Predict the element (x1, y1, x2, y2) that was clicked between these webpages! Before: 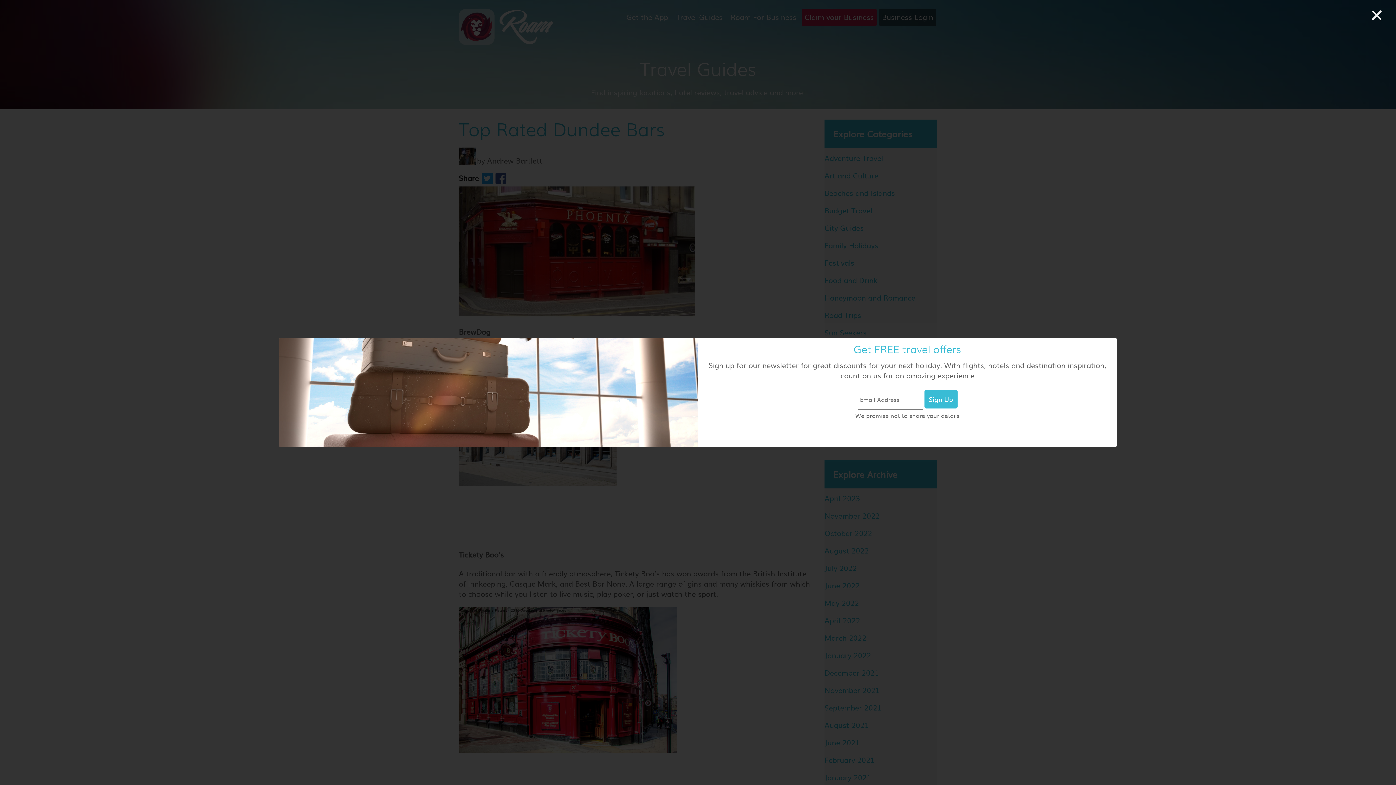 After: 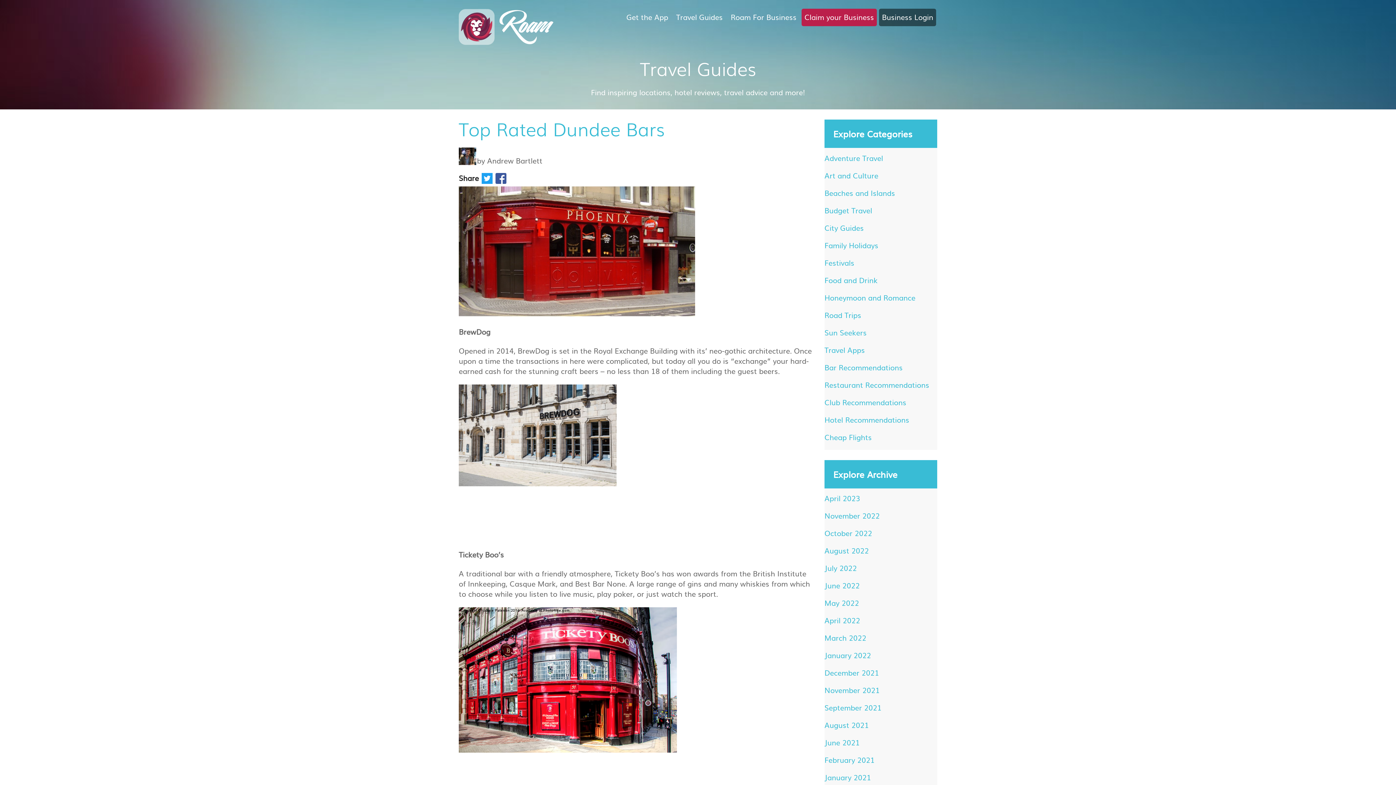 Action: label: × bbox: (1368, 3, 1386, 21)